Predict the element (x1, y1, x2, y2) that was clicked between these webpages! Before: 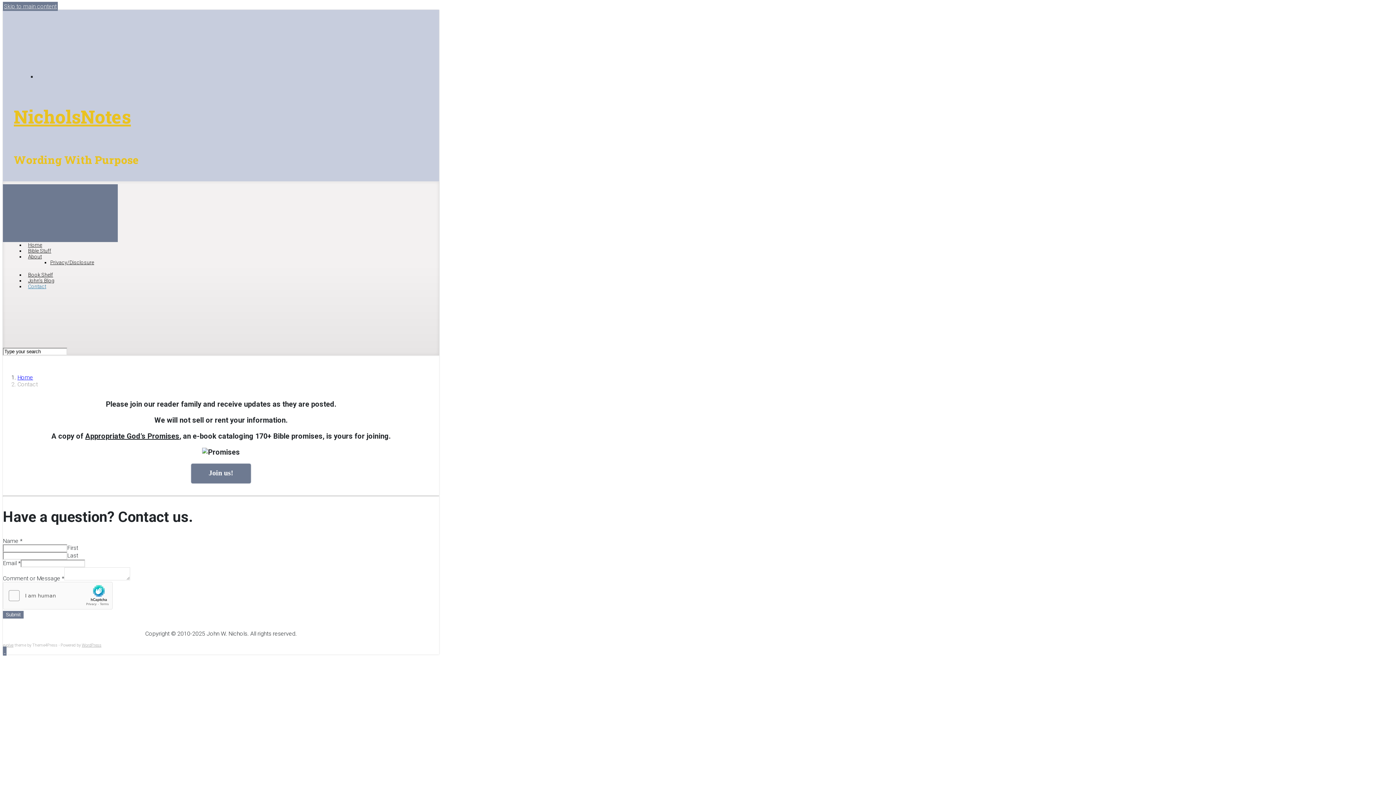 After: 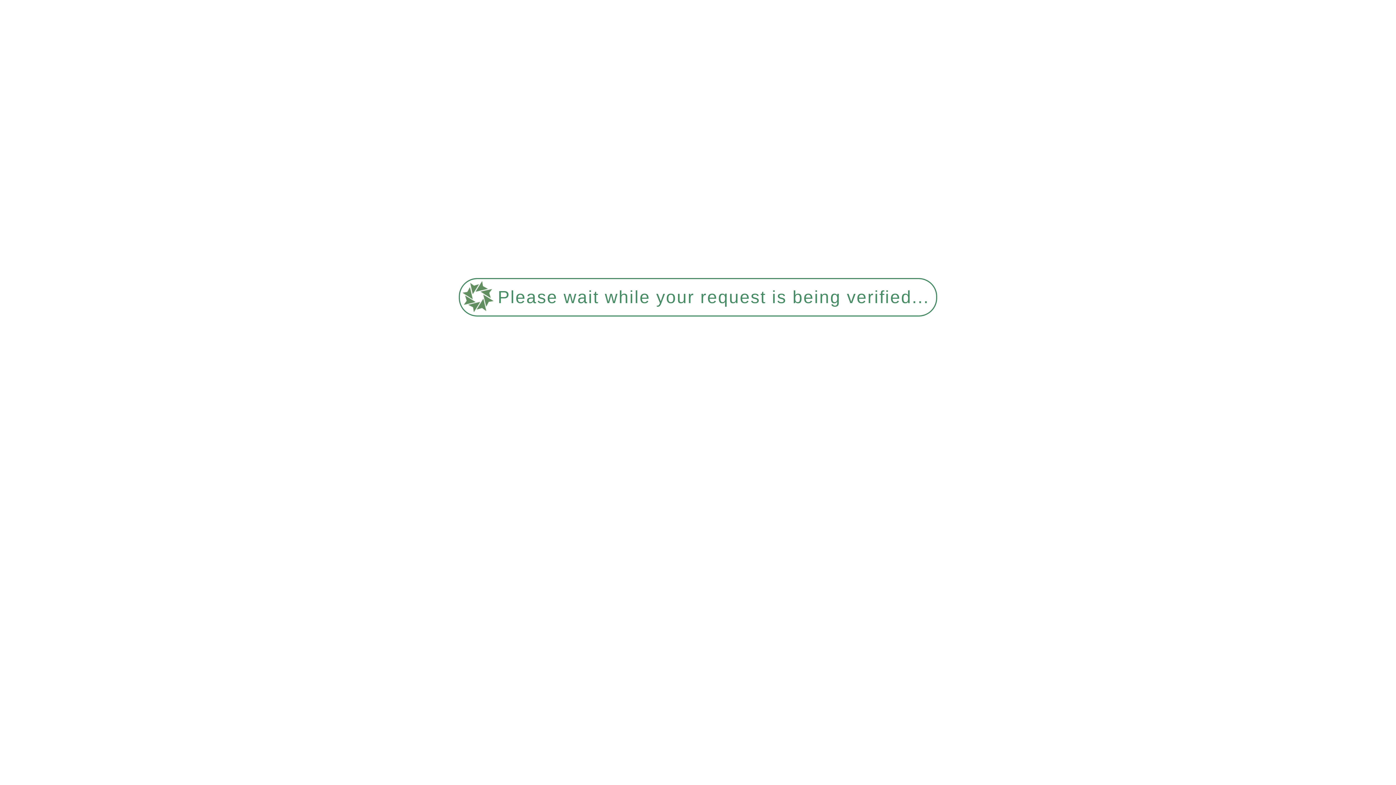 Action: label: John’s Blog bbox: (28, 277, 54, 283)